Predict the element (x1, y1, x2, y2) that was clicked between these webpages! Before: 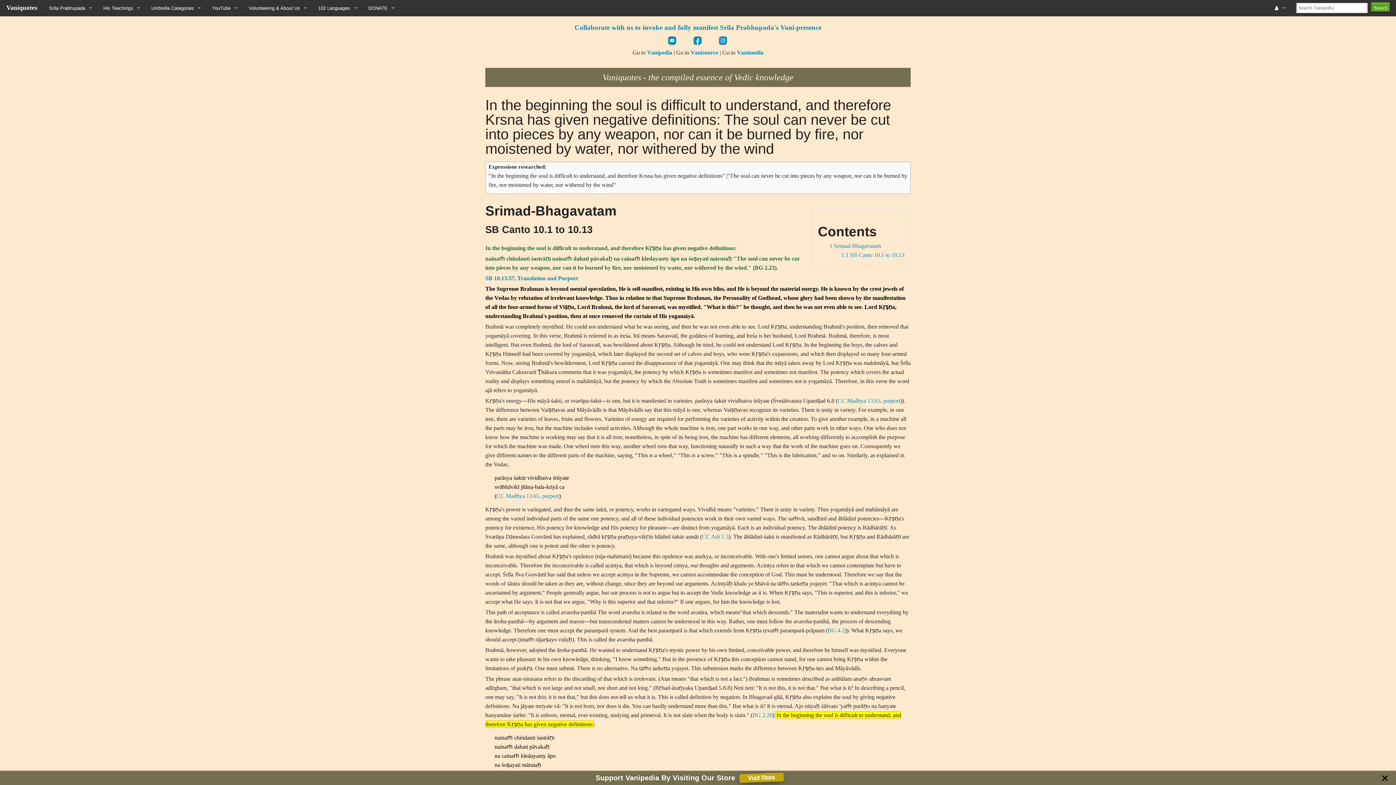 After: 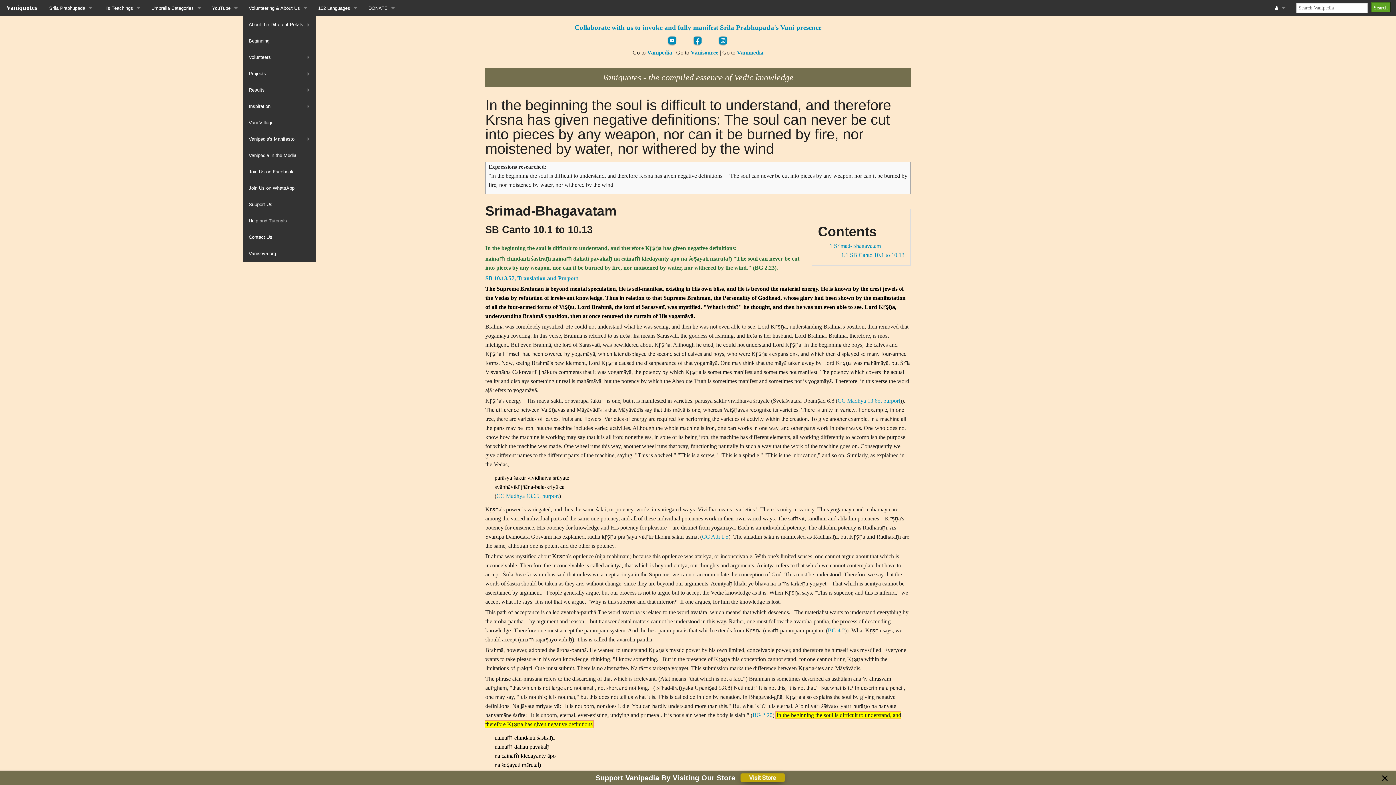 Action: label: Volunteering & About Us bbox: (243, 0, 312, 16)